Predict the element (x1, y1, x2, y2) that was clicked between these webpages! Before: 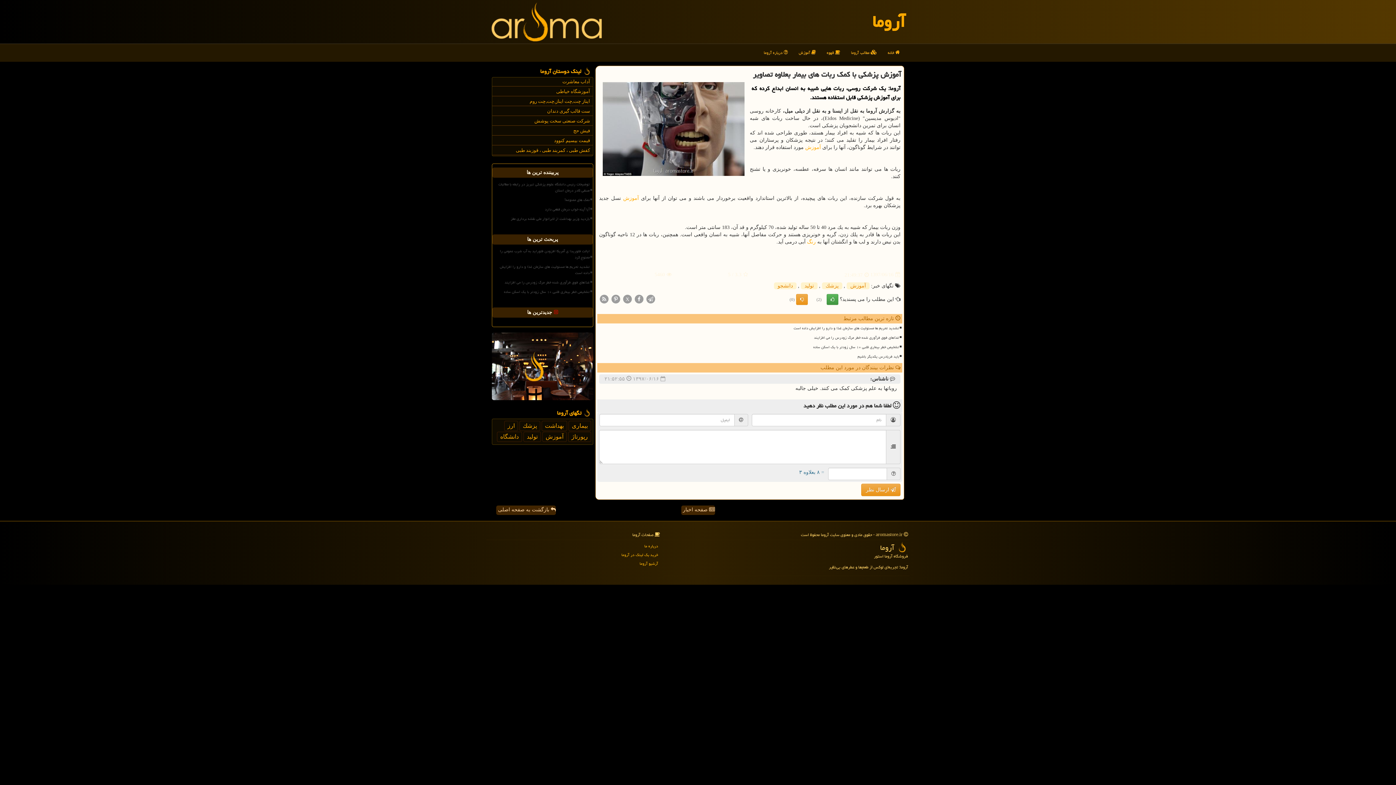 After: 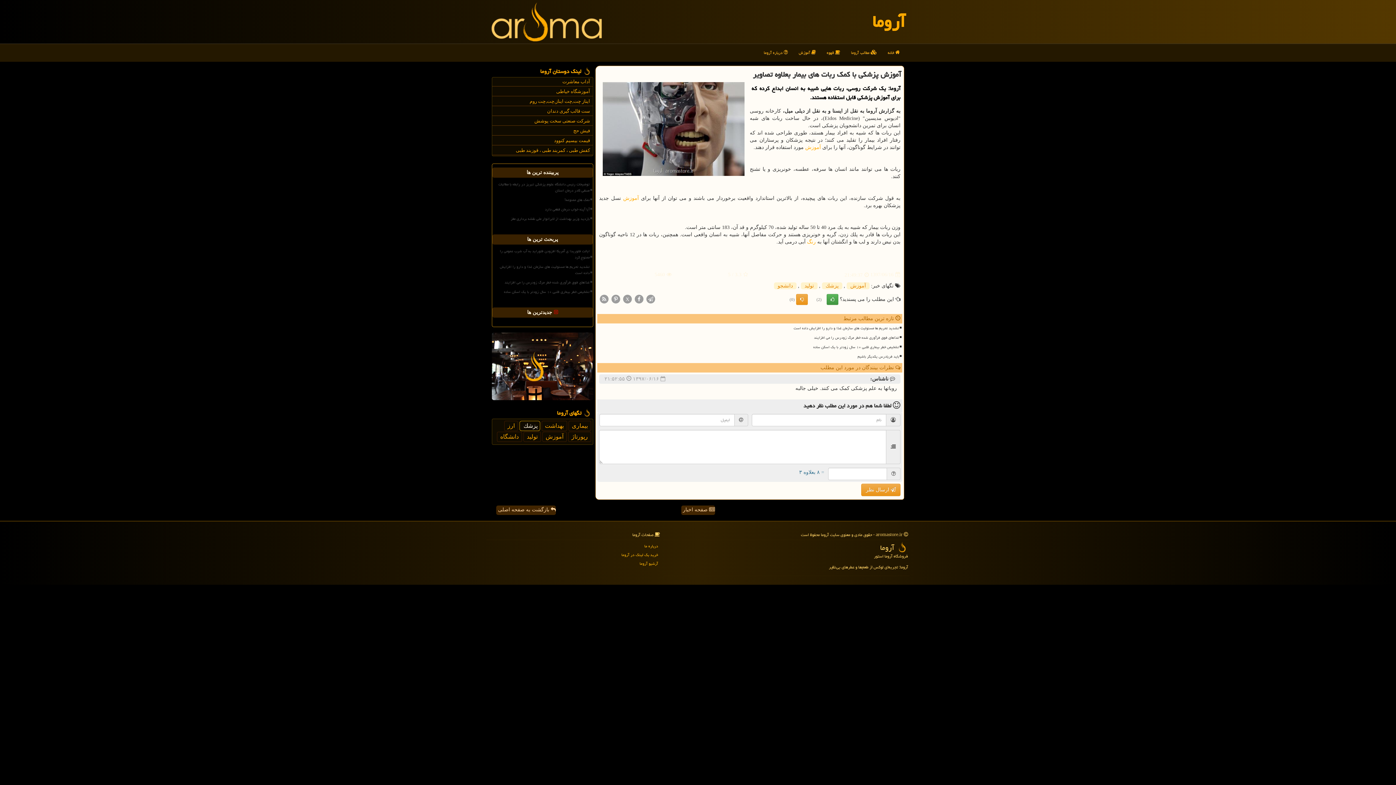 Action: bbox: (519, 421, 540, 431) label: پزشك